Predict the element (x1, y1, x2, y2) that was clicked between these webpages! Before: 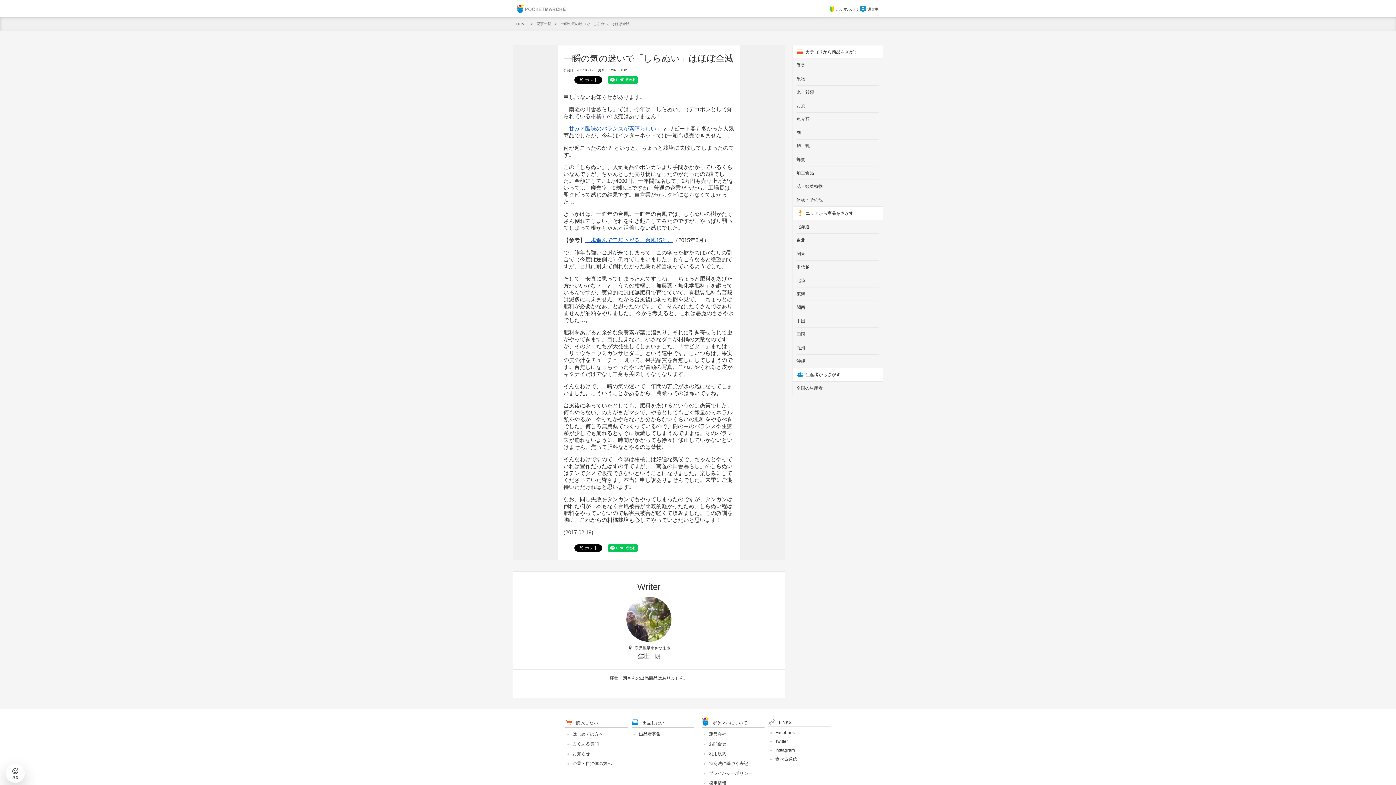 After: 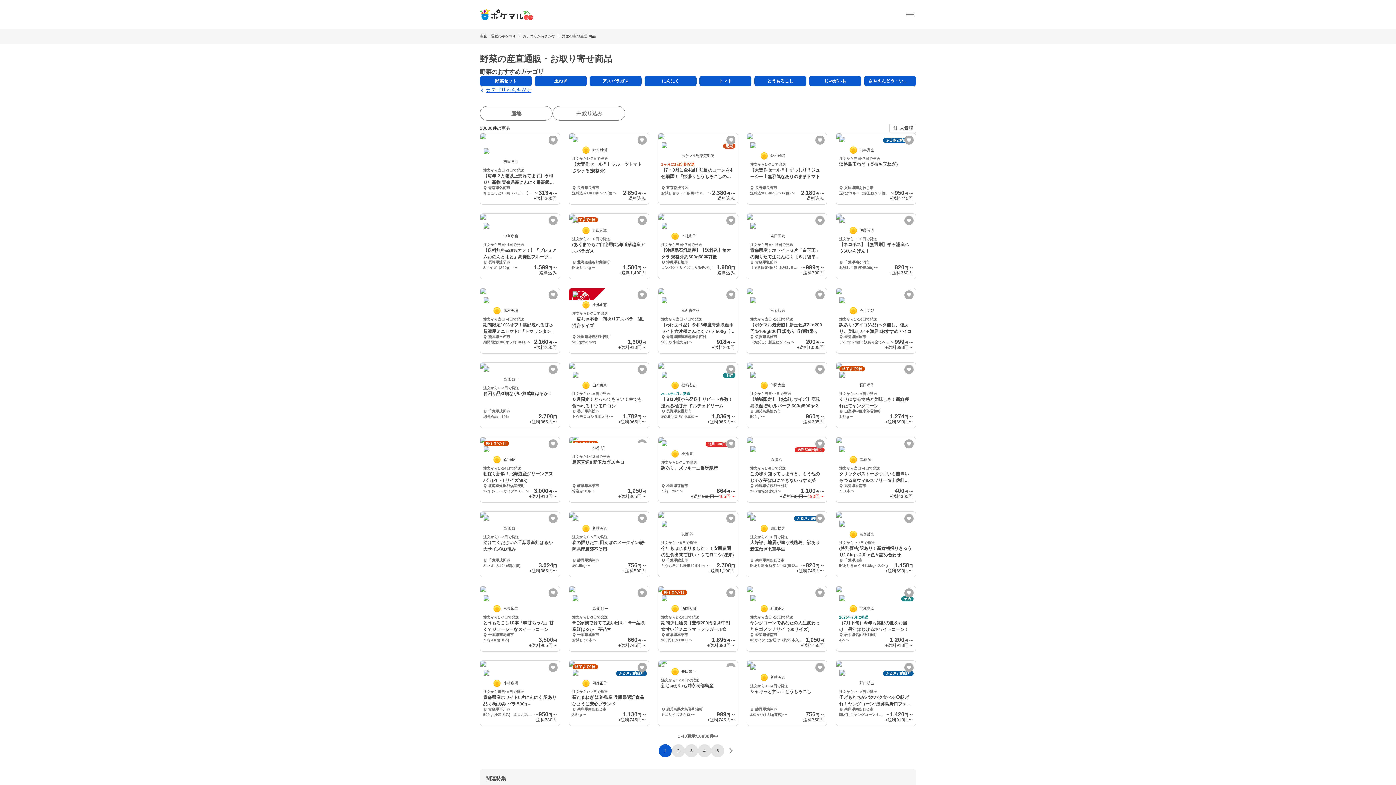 Action: bbox: (796, 58, 879, 72) label: 野菜